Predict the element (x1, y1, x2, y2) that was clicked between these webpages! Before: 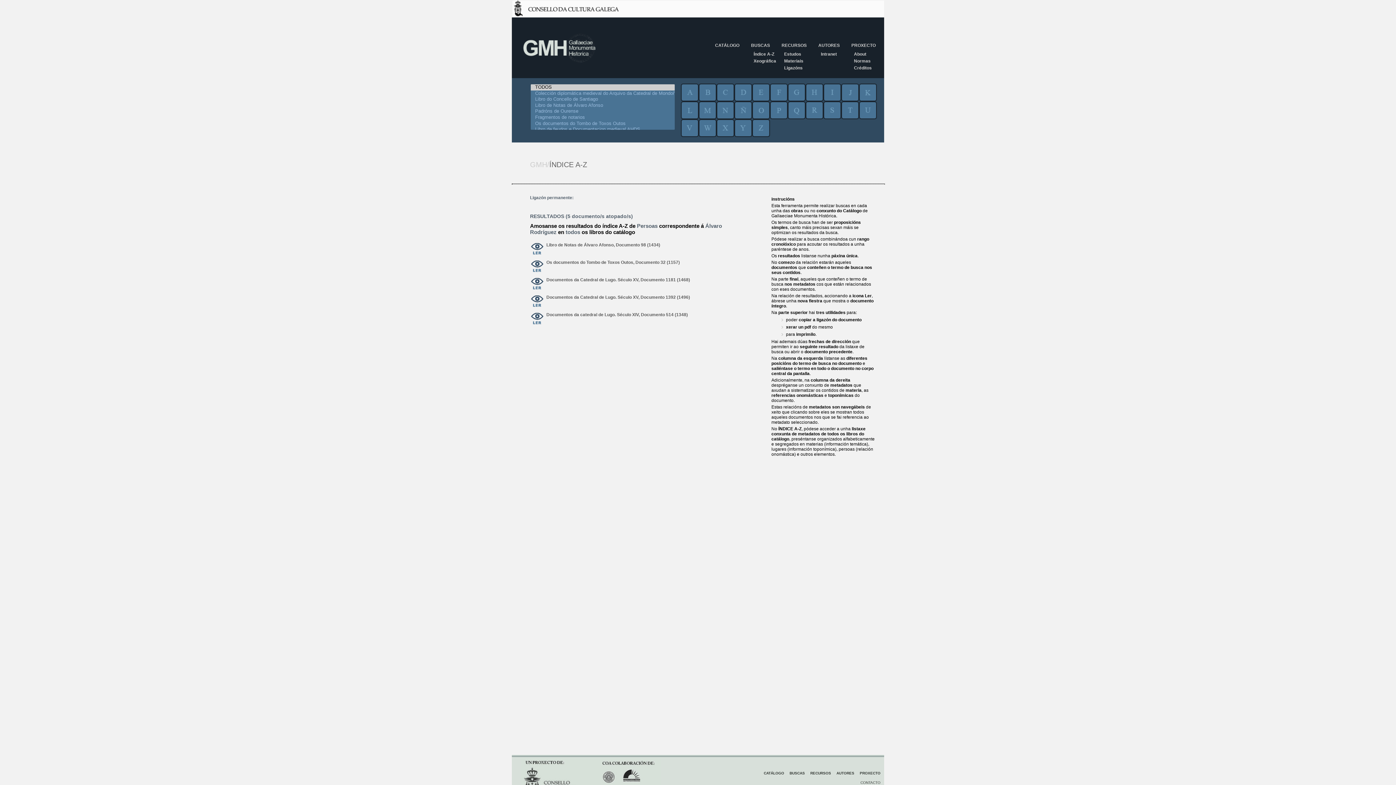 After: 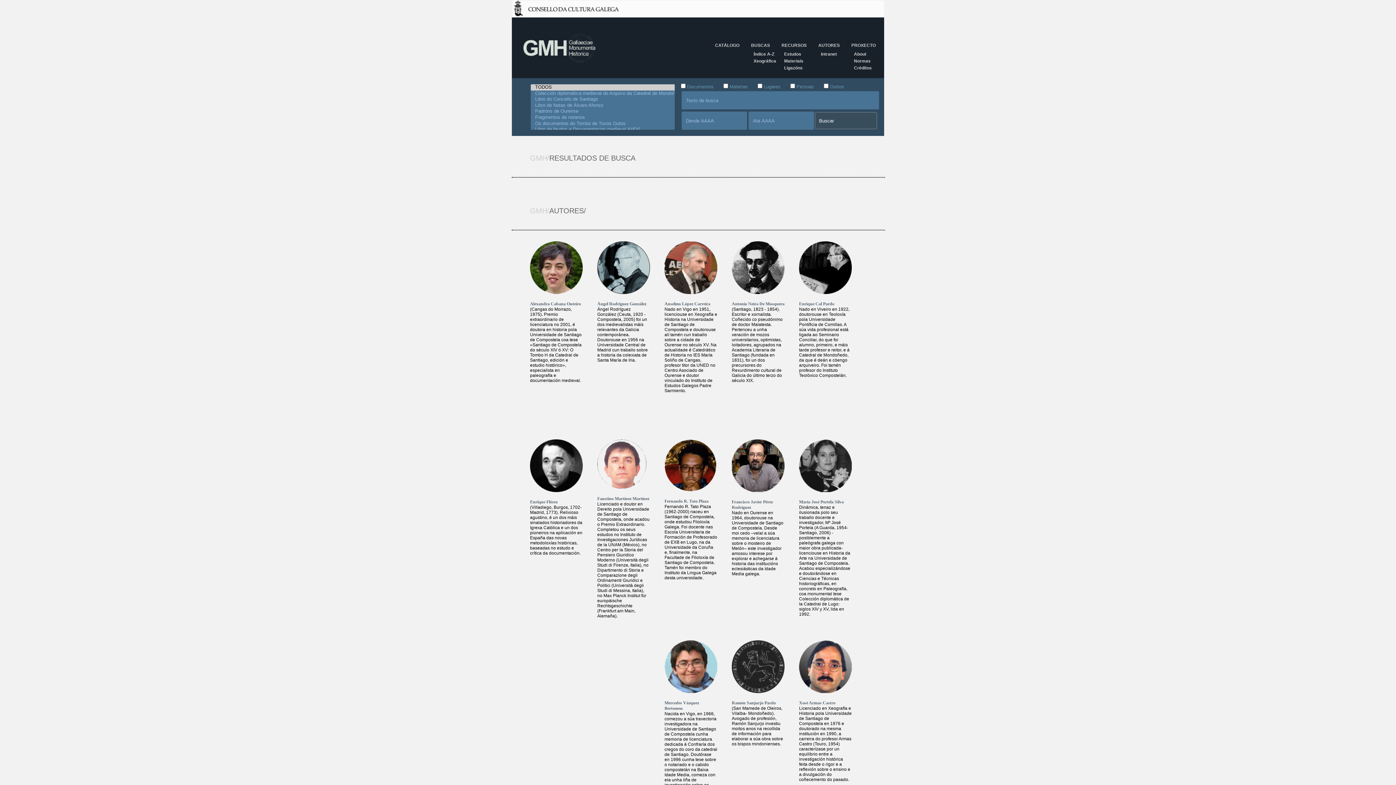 Action: bbox: (836, 771, 854, 775) label: AUTORES